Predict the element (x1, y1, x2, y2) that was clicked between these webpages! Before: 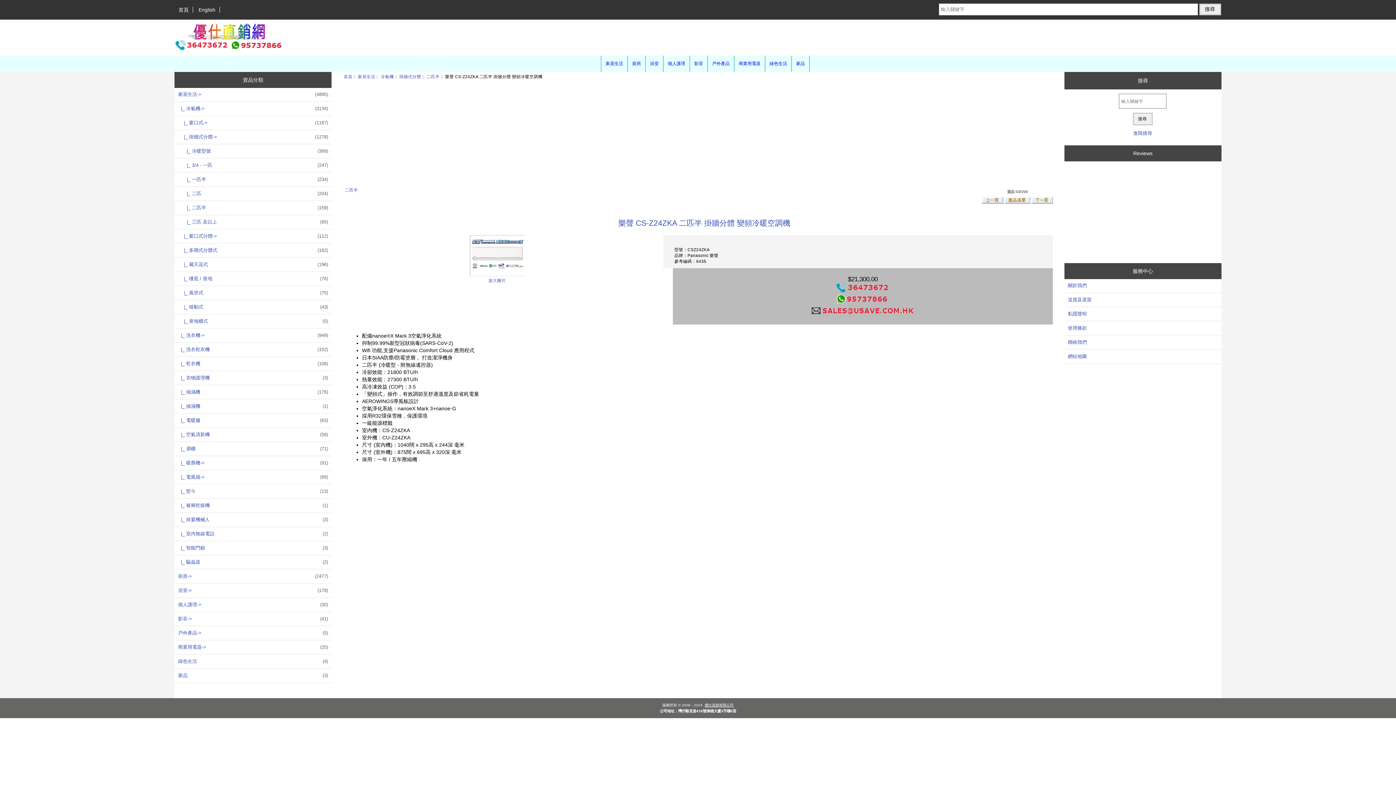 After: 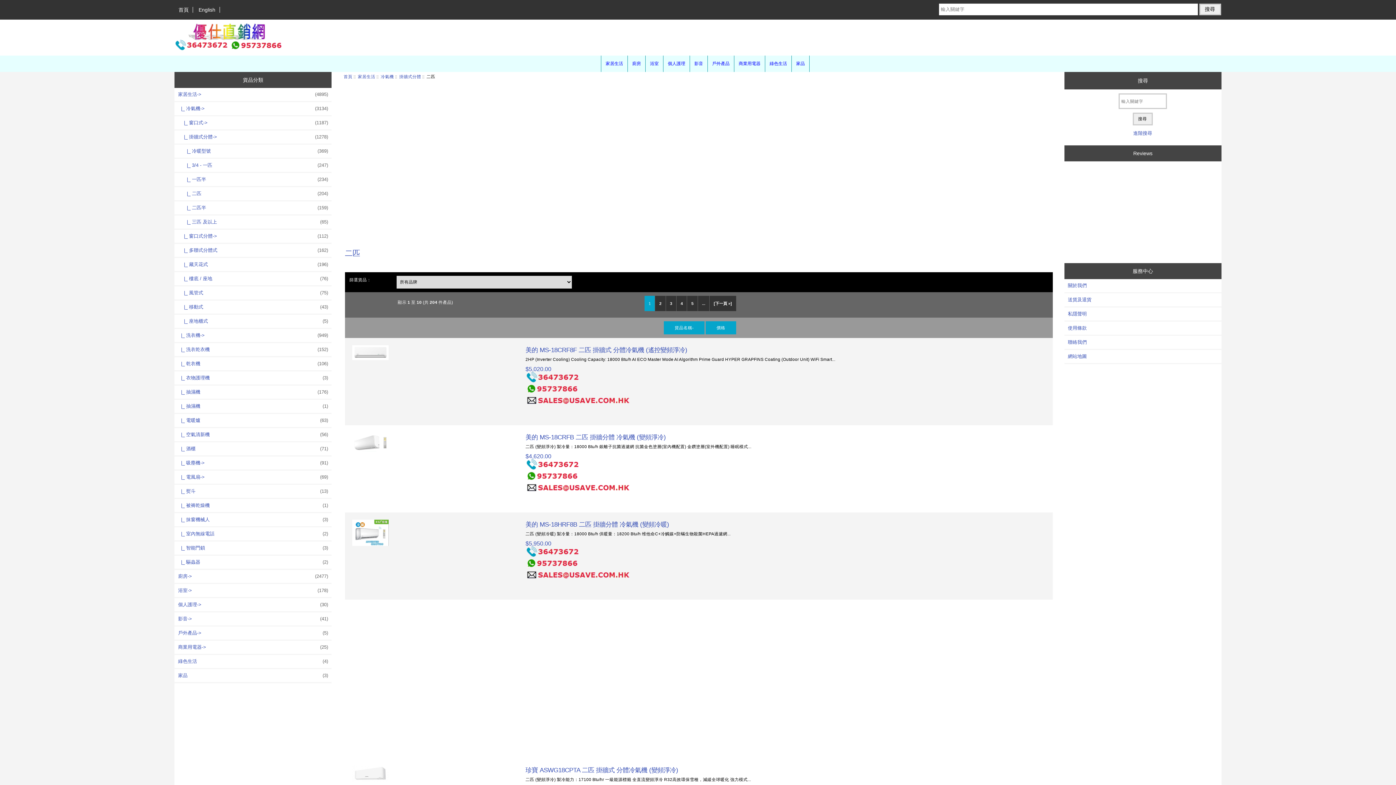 Action: label:       |_ 二匹
 (204) bbox: (174, 187, 331, 200)